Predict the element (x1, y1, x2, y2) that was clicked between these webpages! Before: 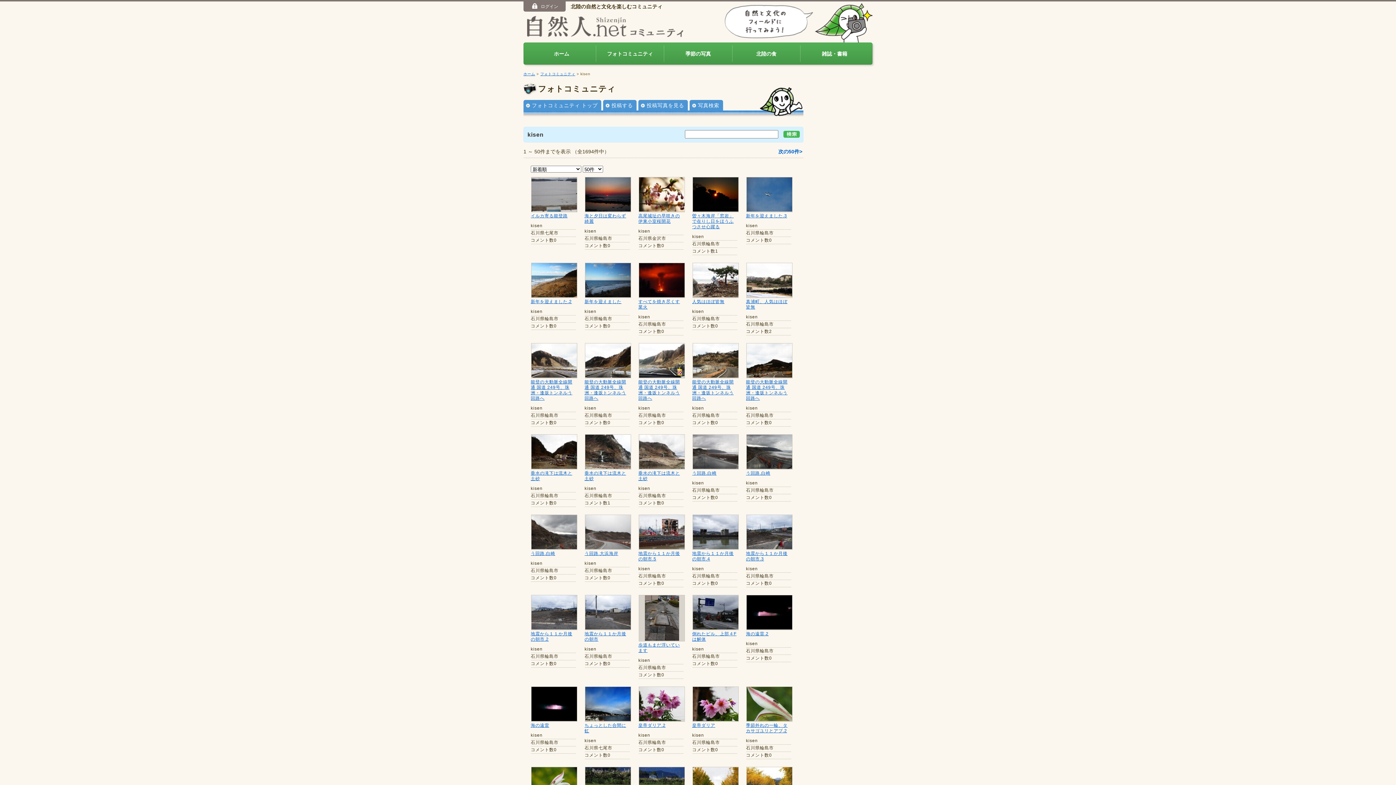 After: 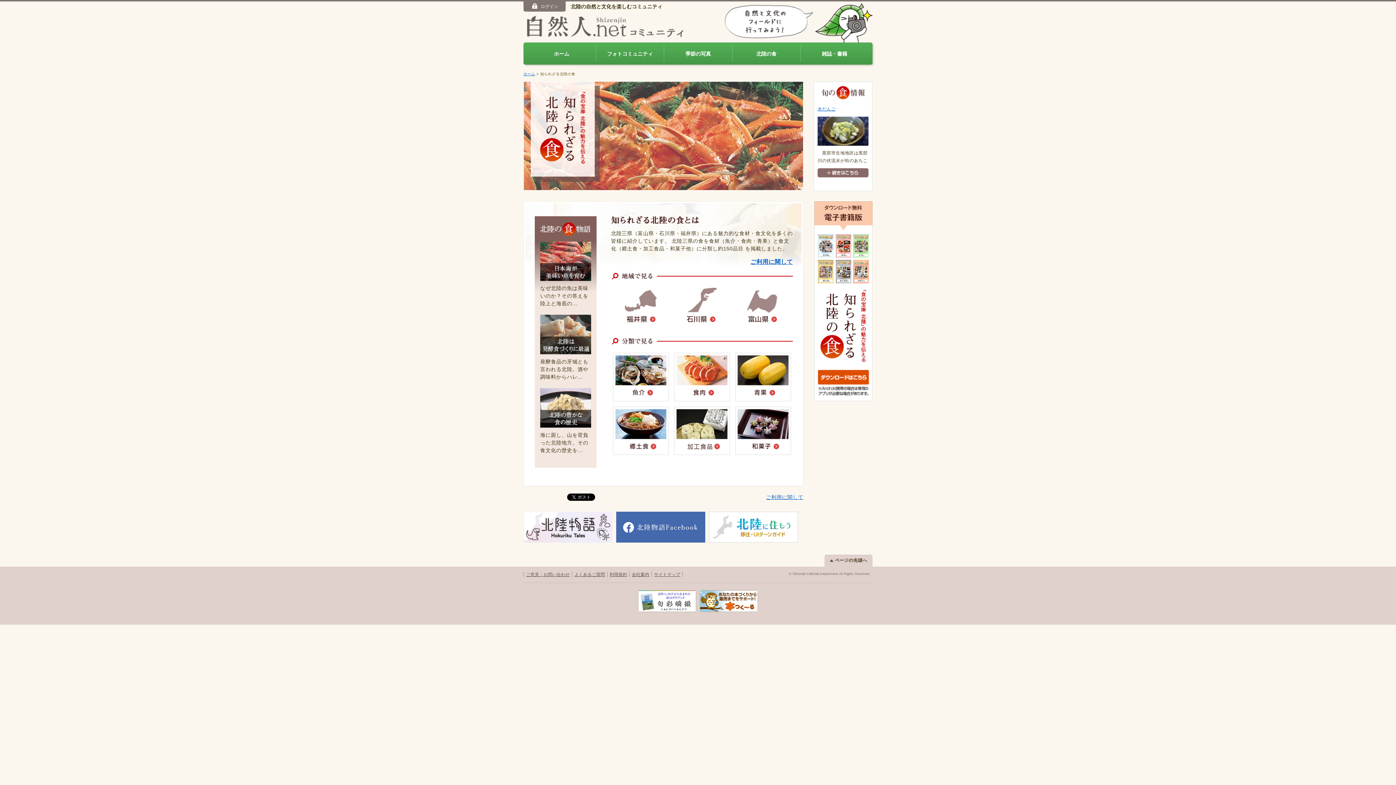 Action: label: 北陸の食 bbox: (732, 45, 800, 61)